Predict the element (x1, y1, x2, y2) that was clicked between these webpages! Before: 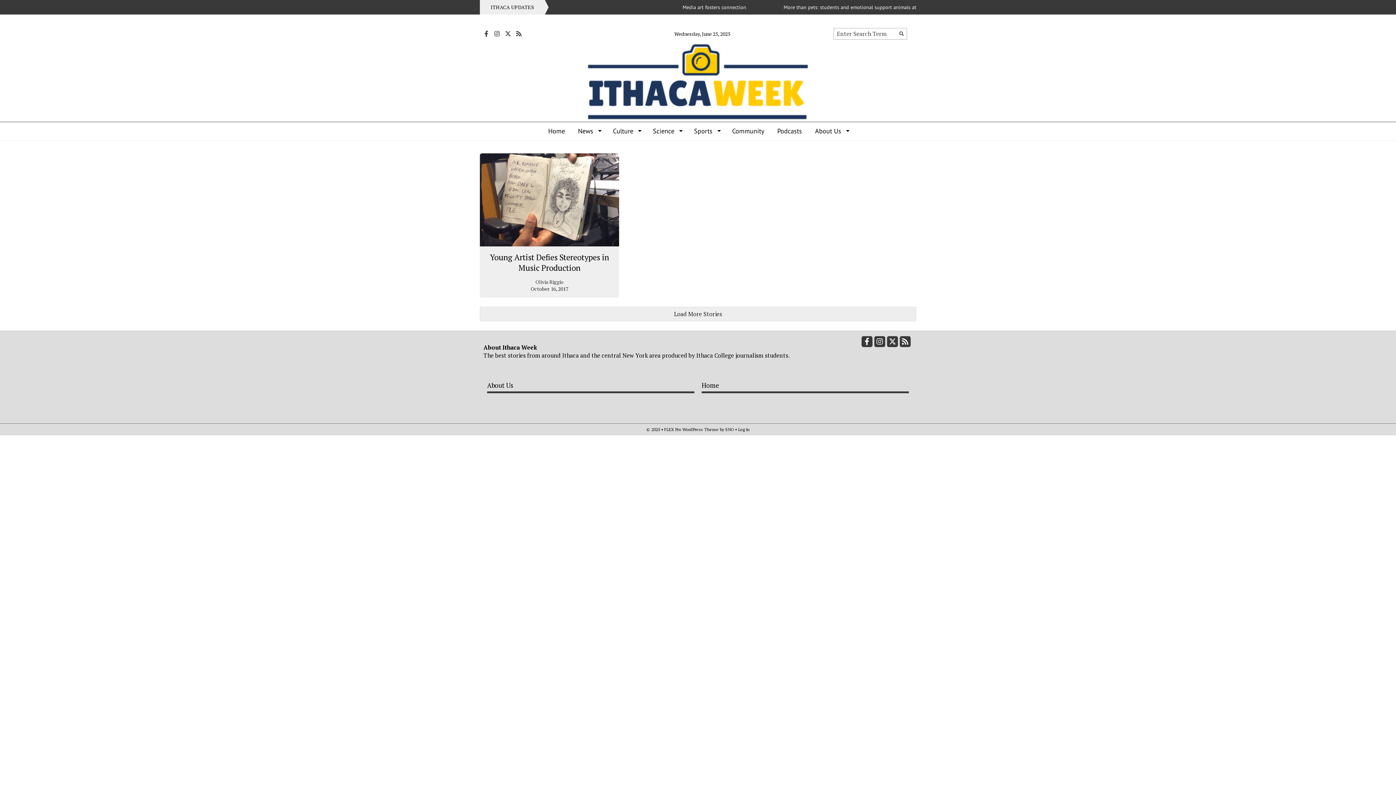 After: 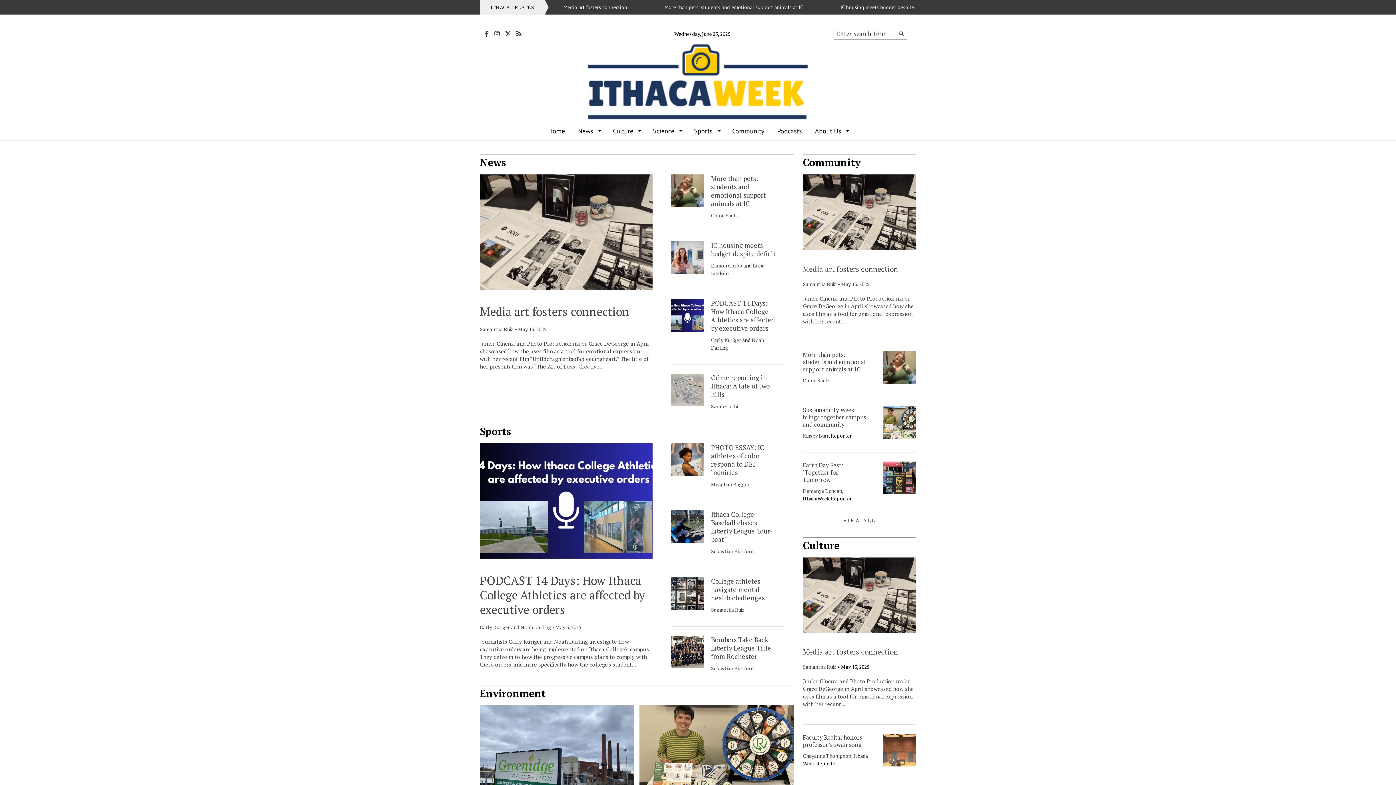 Action: label: Home bbox: (541, 122, 571, 140)